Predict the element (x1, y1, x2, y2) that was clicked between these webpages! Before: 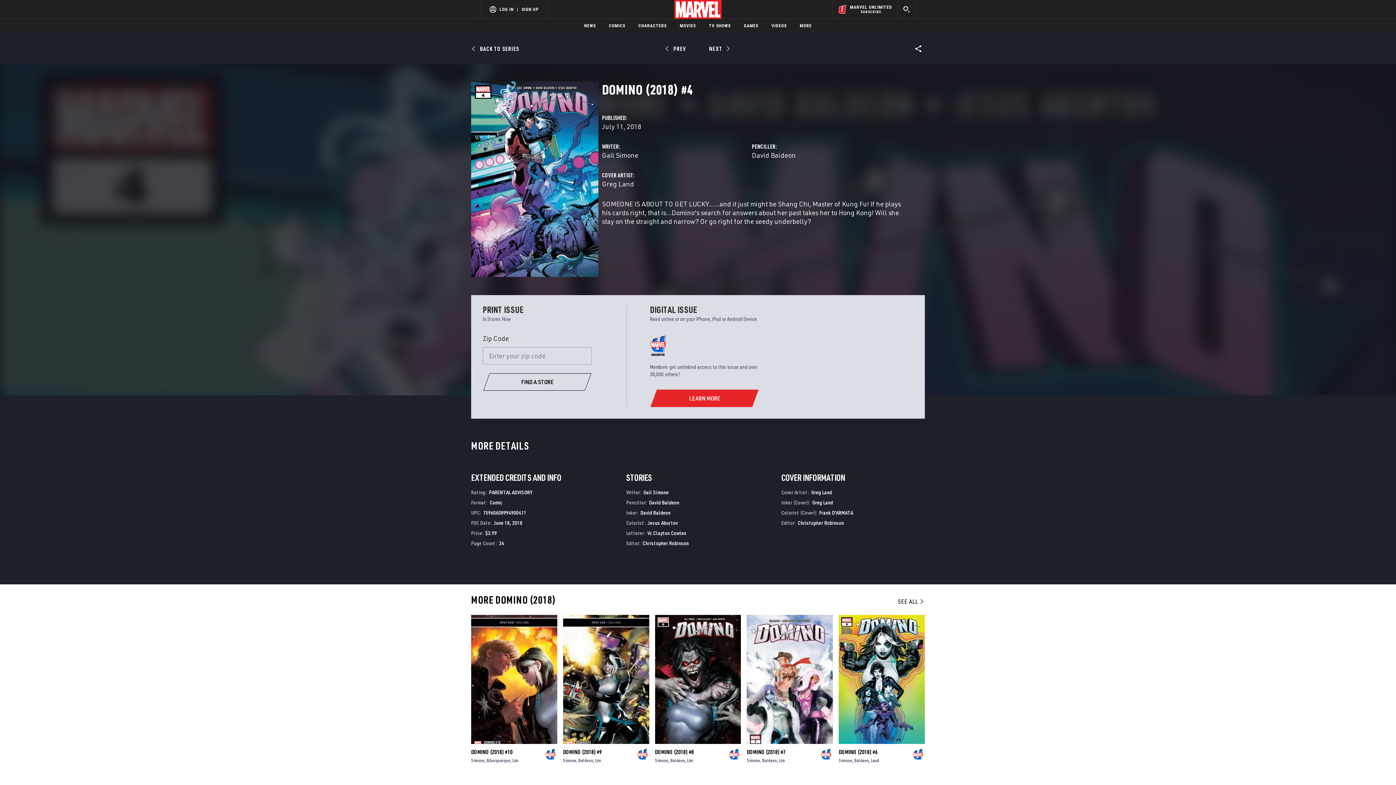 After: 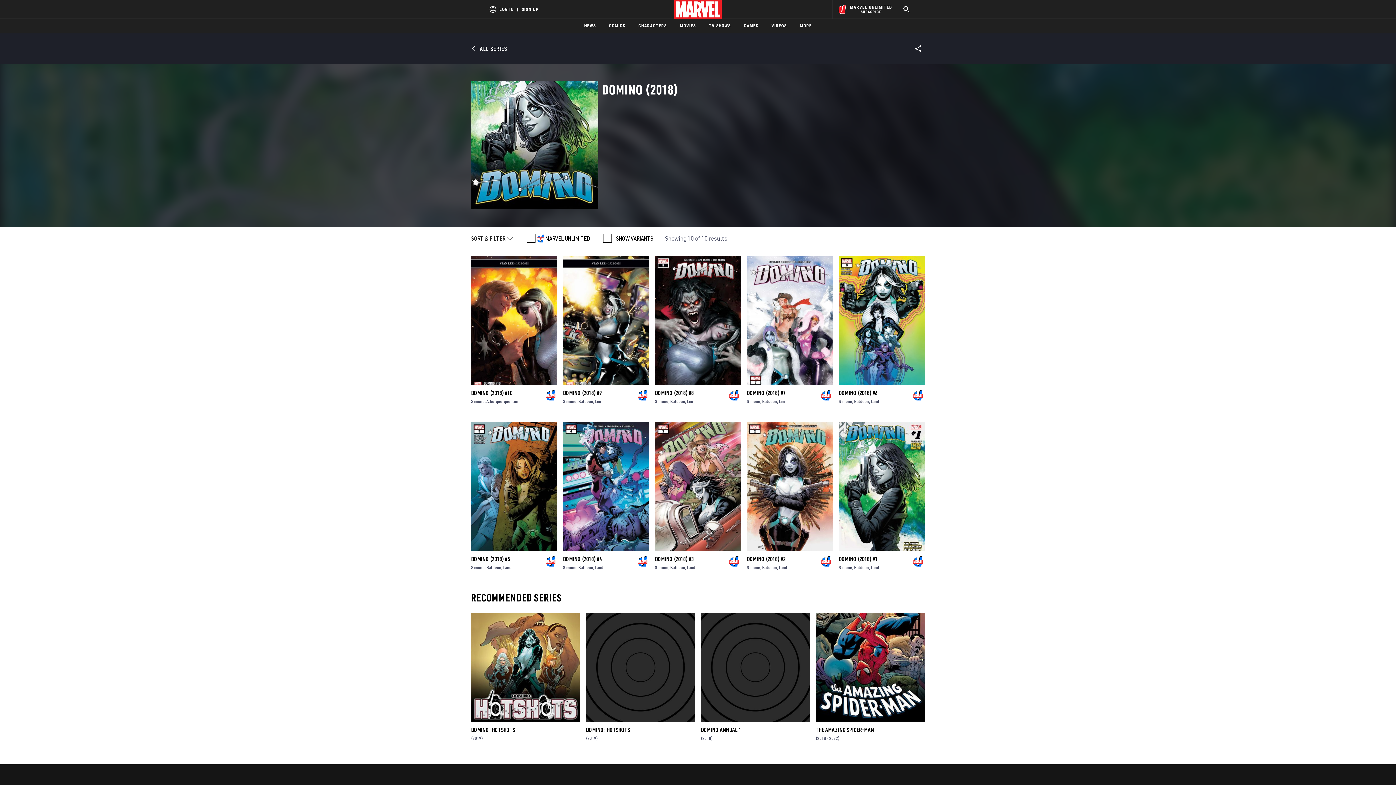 Action: label: BACK TO SERIES bbox: (471, 44, 519, 53)